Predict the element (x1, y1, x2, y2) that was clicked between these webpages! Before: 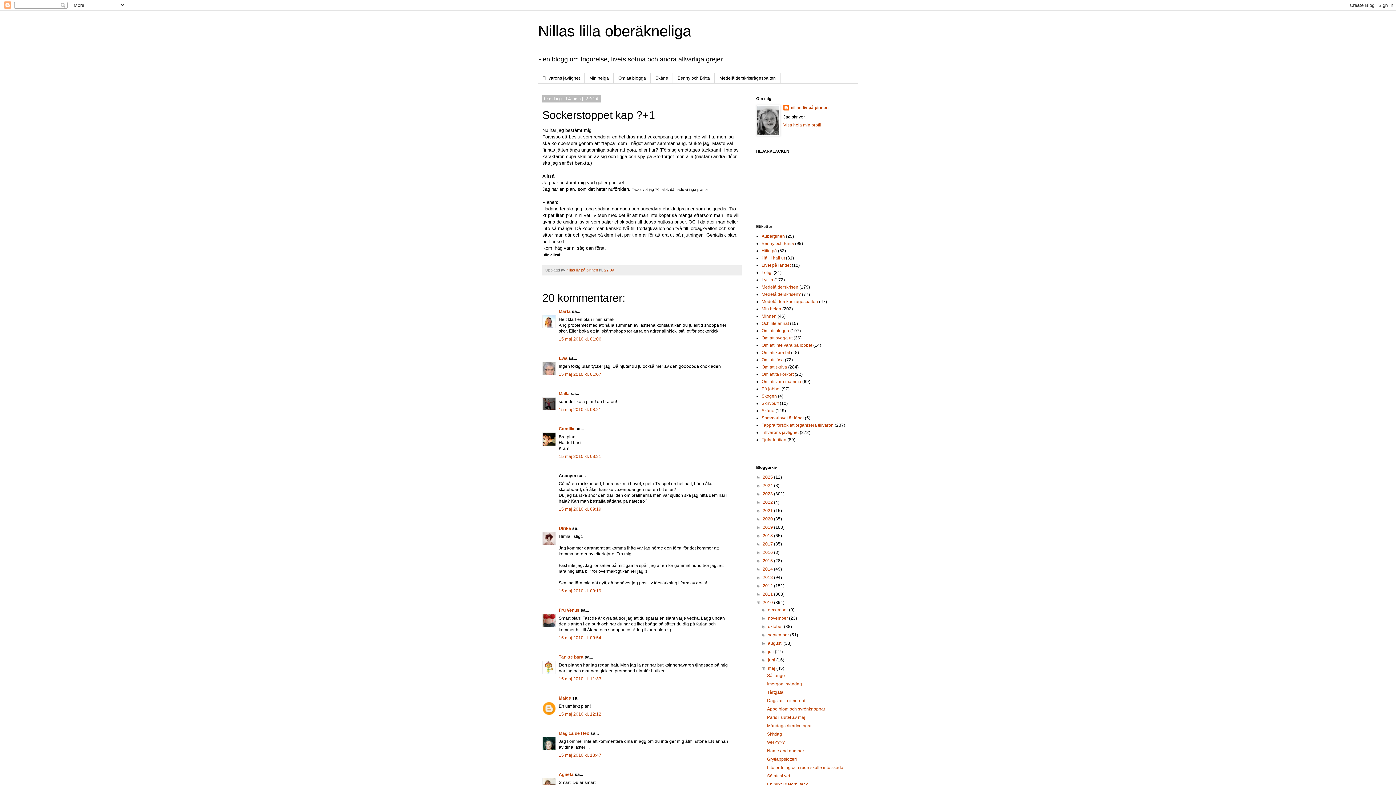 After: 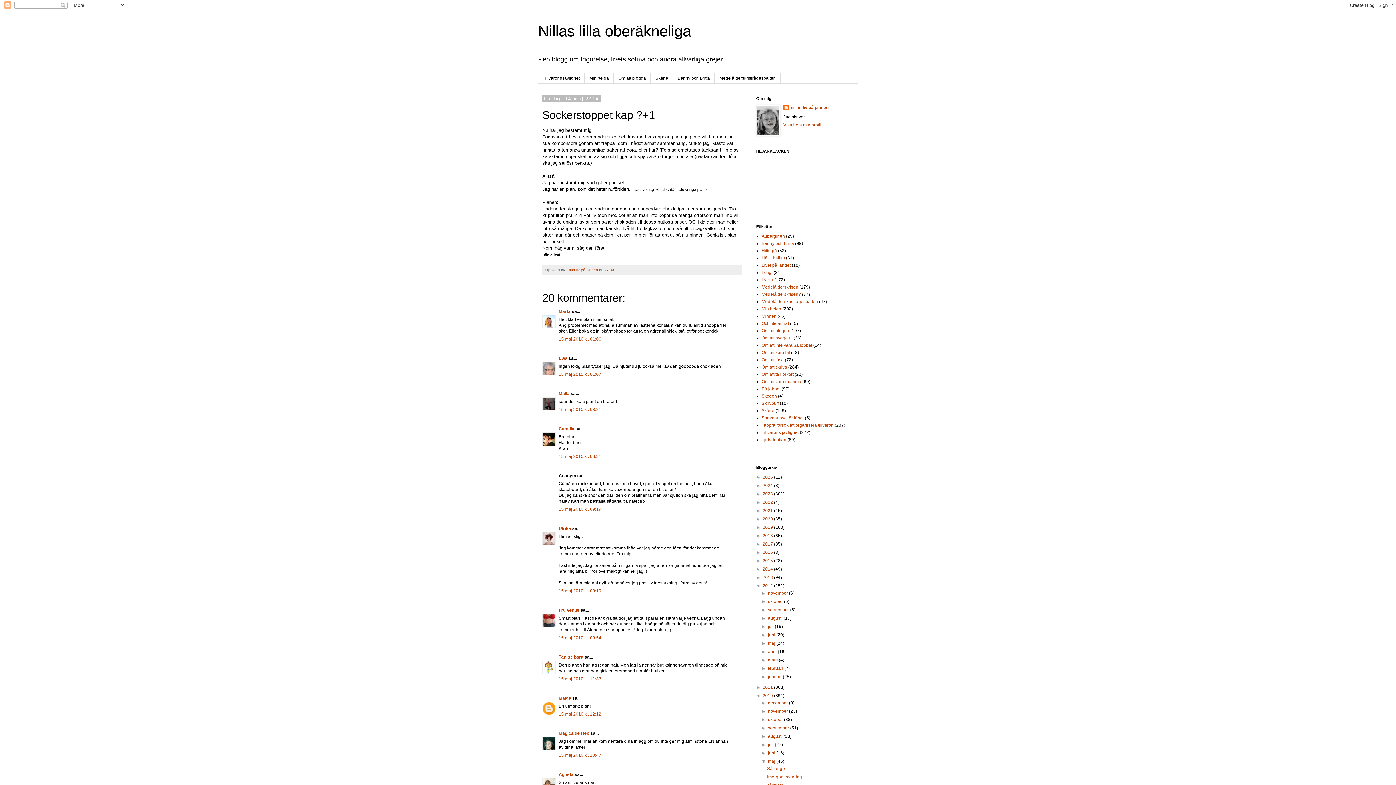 Action: label: ►   bbox: (756, 583, 762, 588)